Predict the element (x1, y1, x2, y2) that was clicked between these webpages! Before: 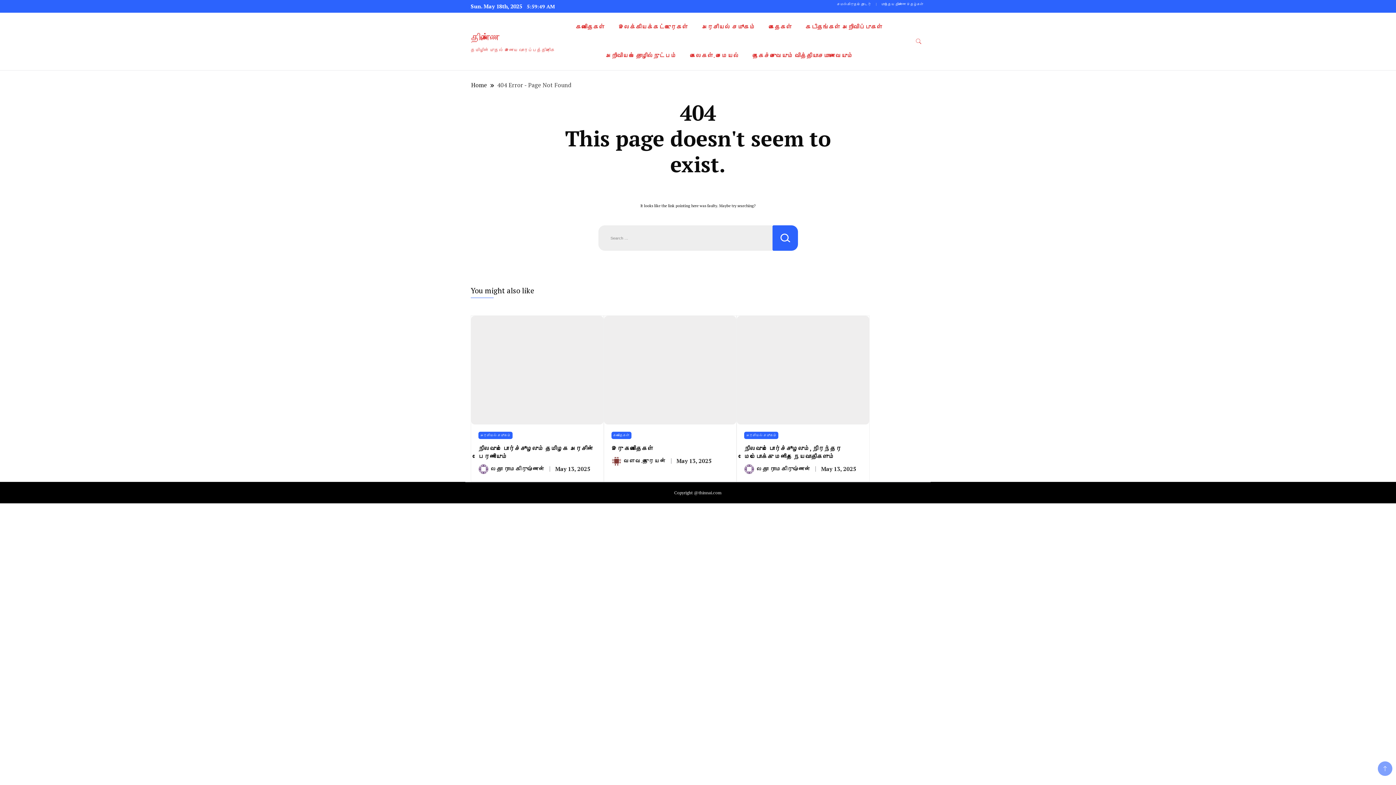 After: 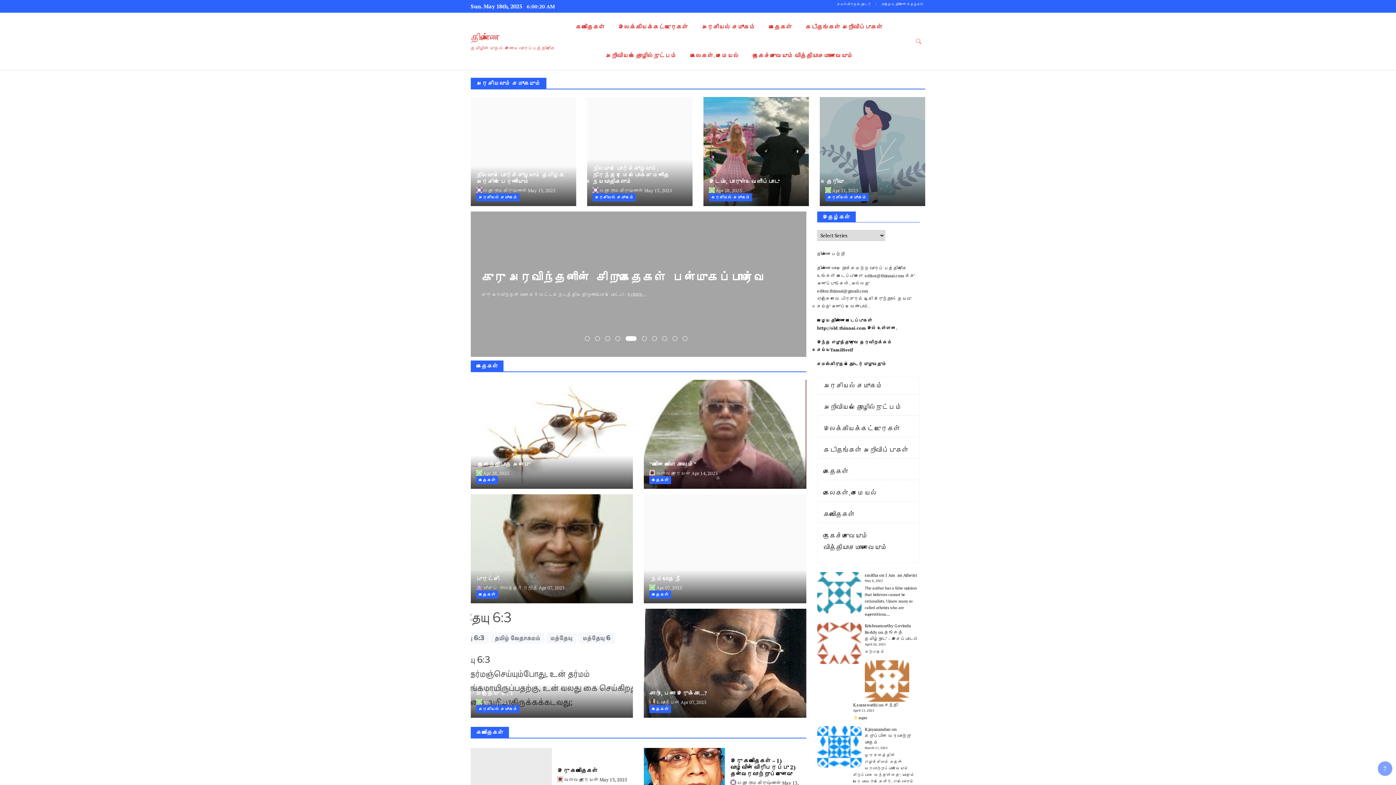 Action: label: திண்ணை bbox: (470, 31, 499, 43)